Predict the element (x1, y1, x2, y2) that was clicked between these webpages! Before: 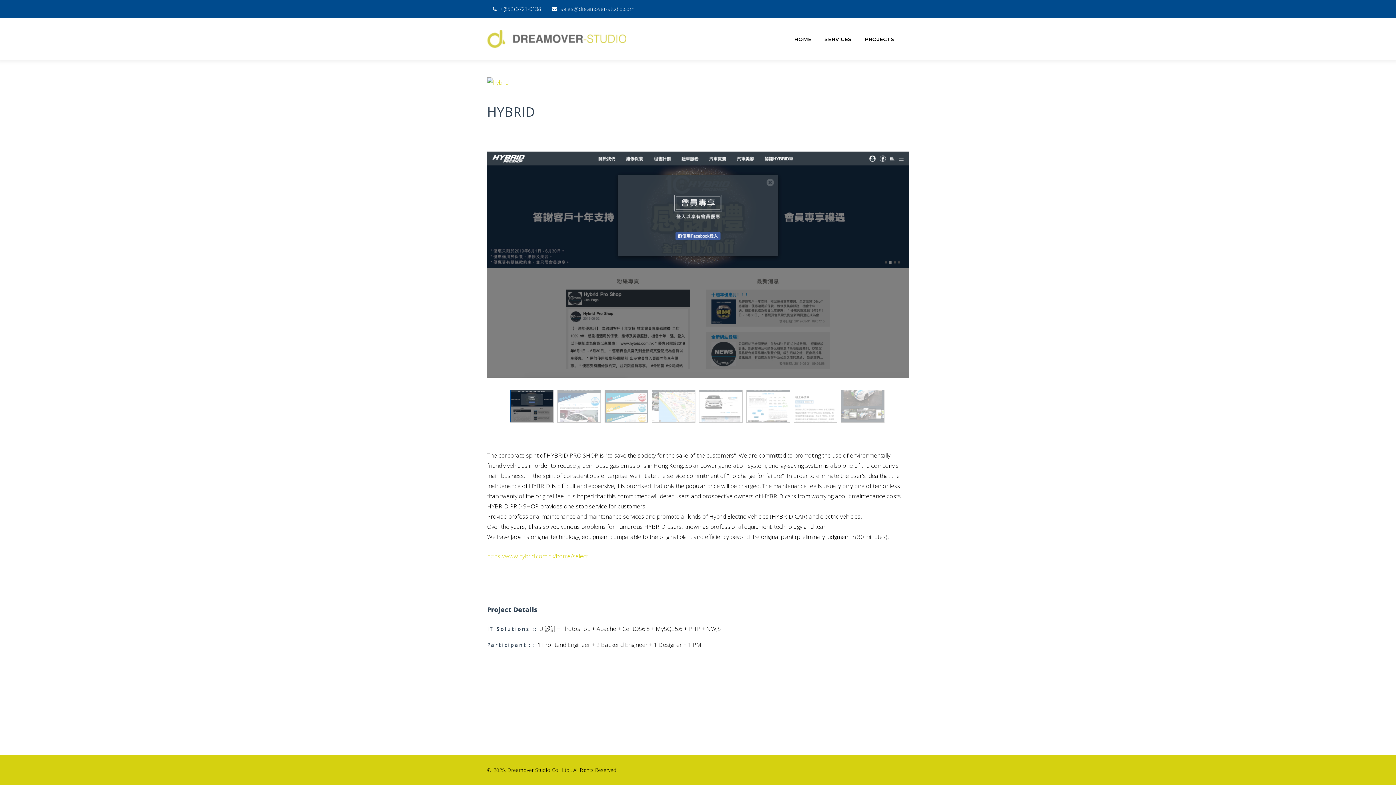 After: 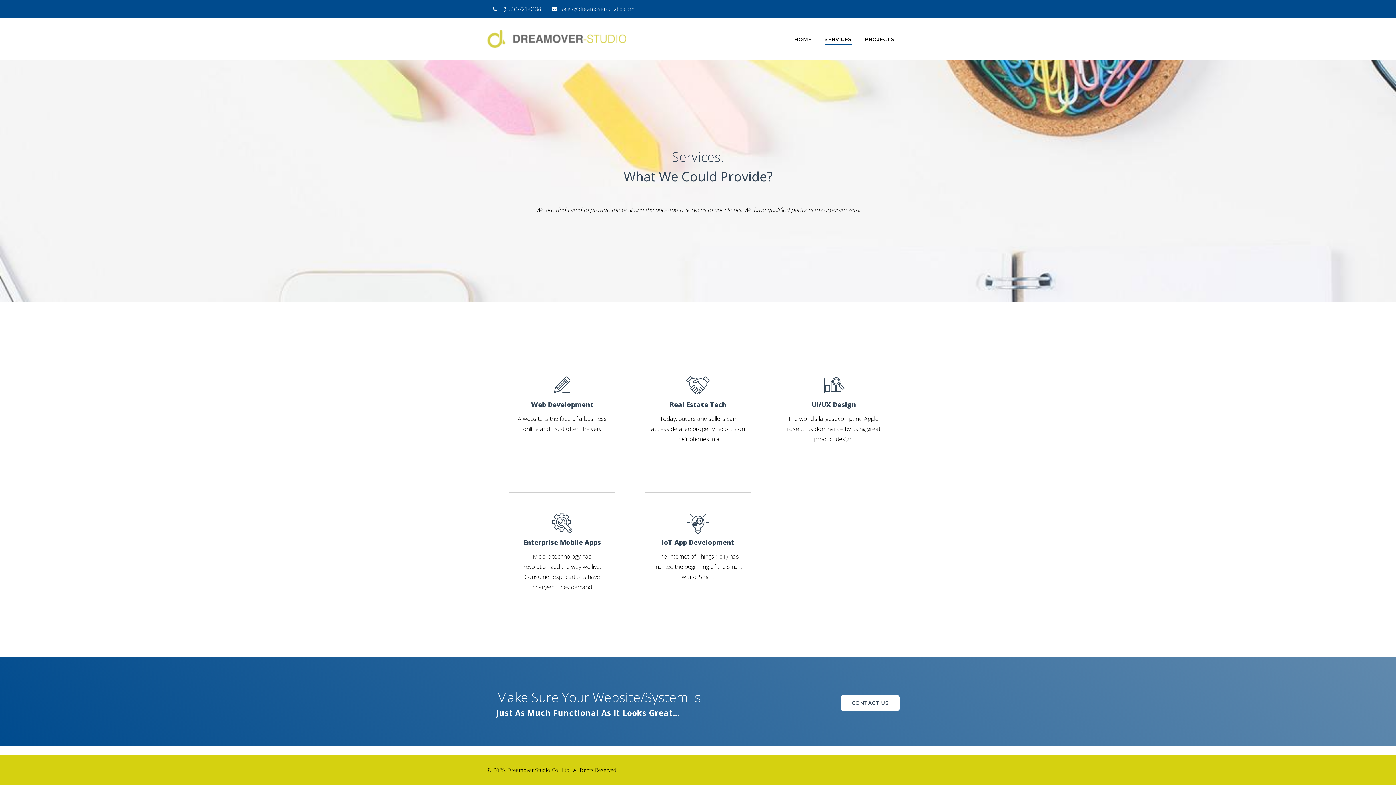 Action: bbox: (824, 33, 851, 45) label: SERVICES